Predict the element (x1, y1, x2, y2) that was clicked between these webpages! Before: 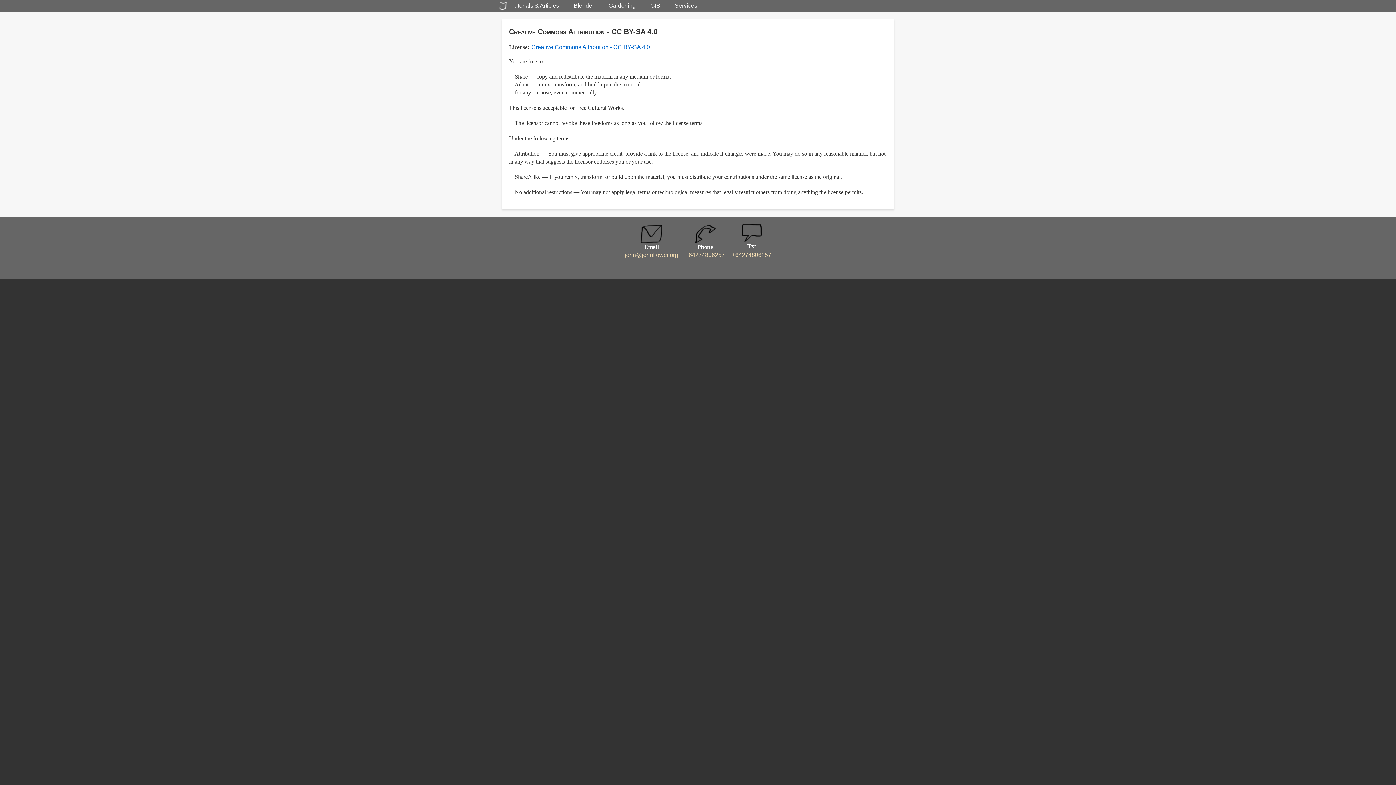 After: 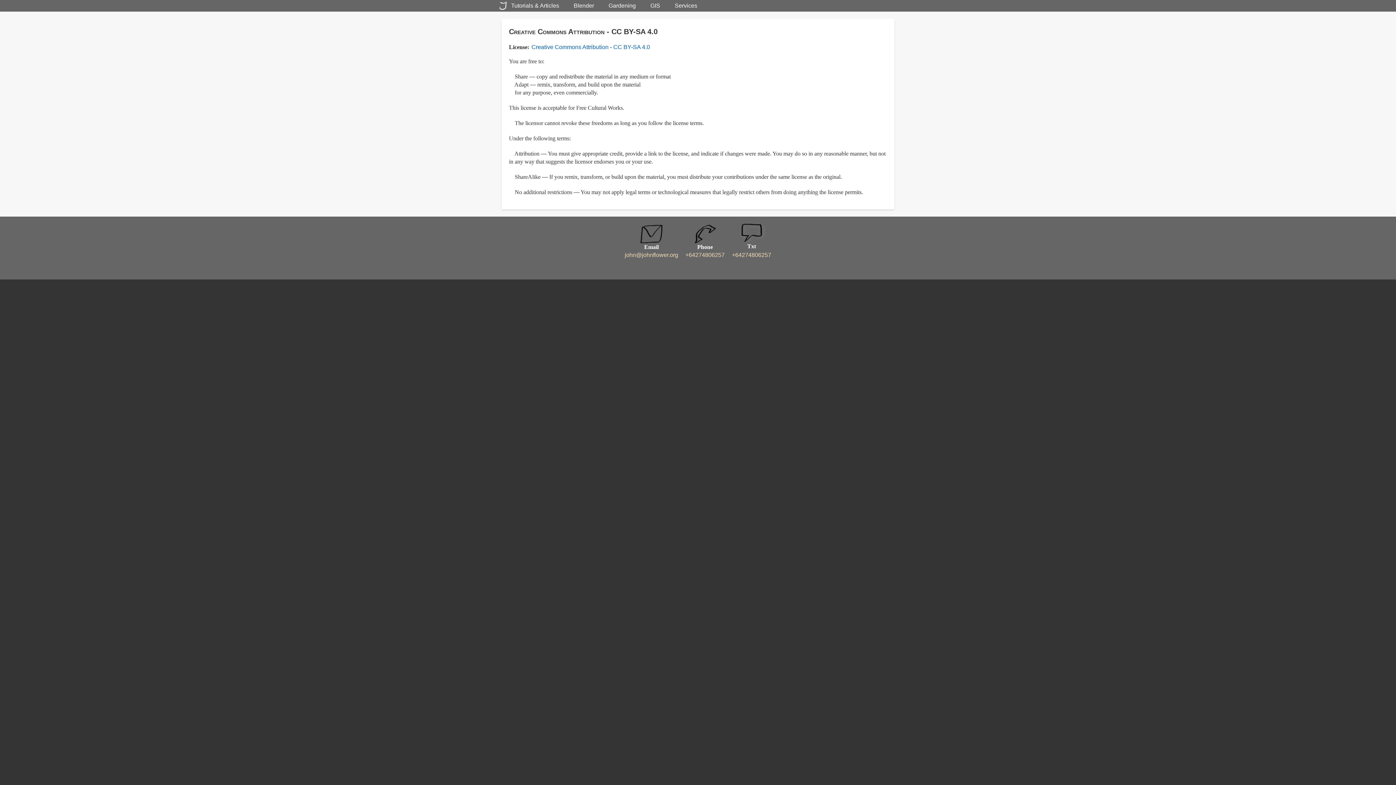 Action: bbox: (741, 229, 762, 235)